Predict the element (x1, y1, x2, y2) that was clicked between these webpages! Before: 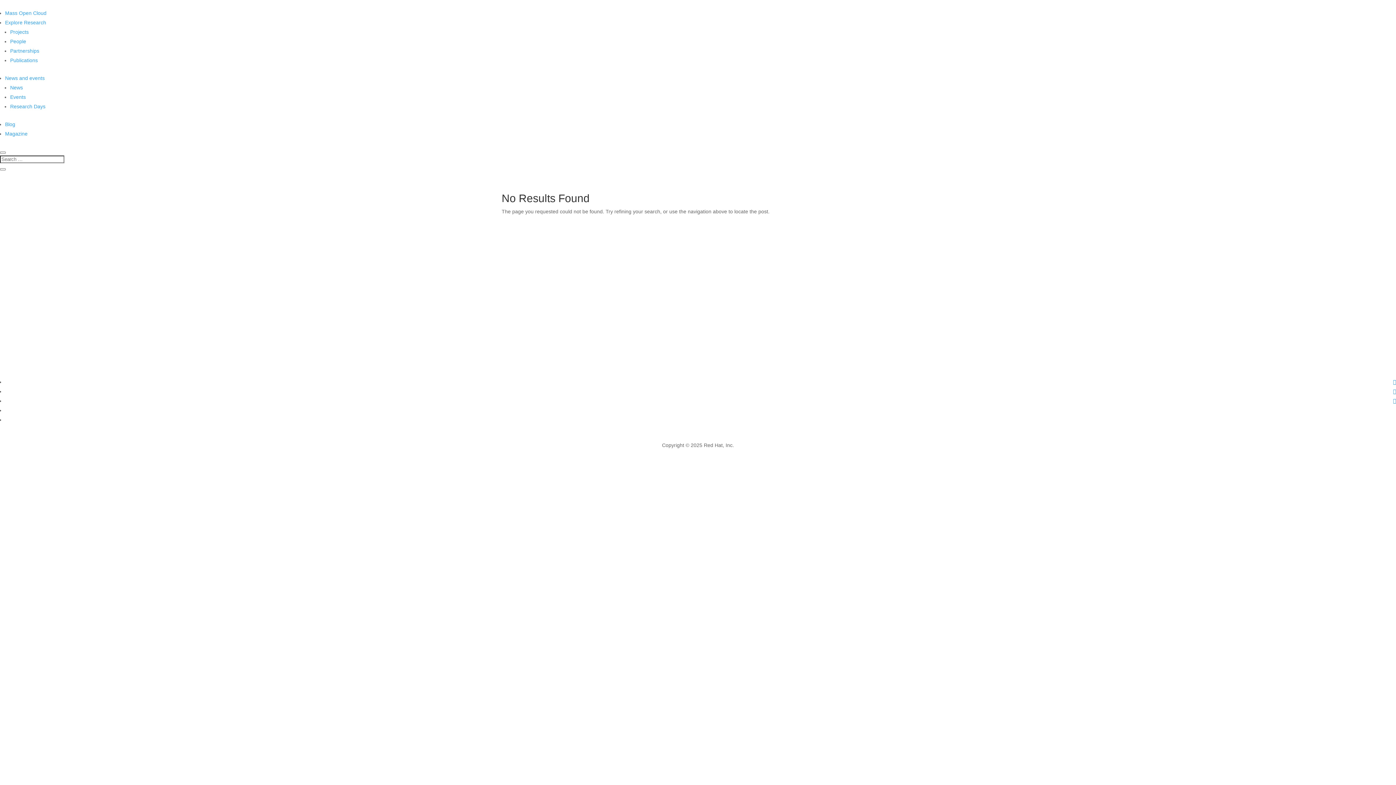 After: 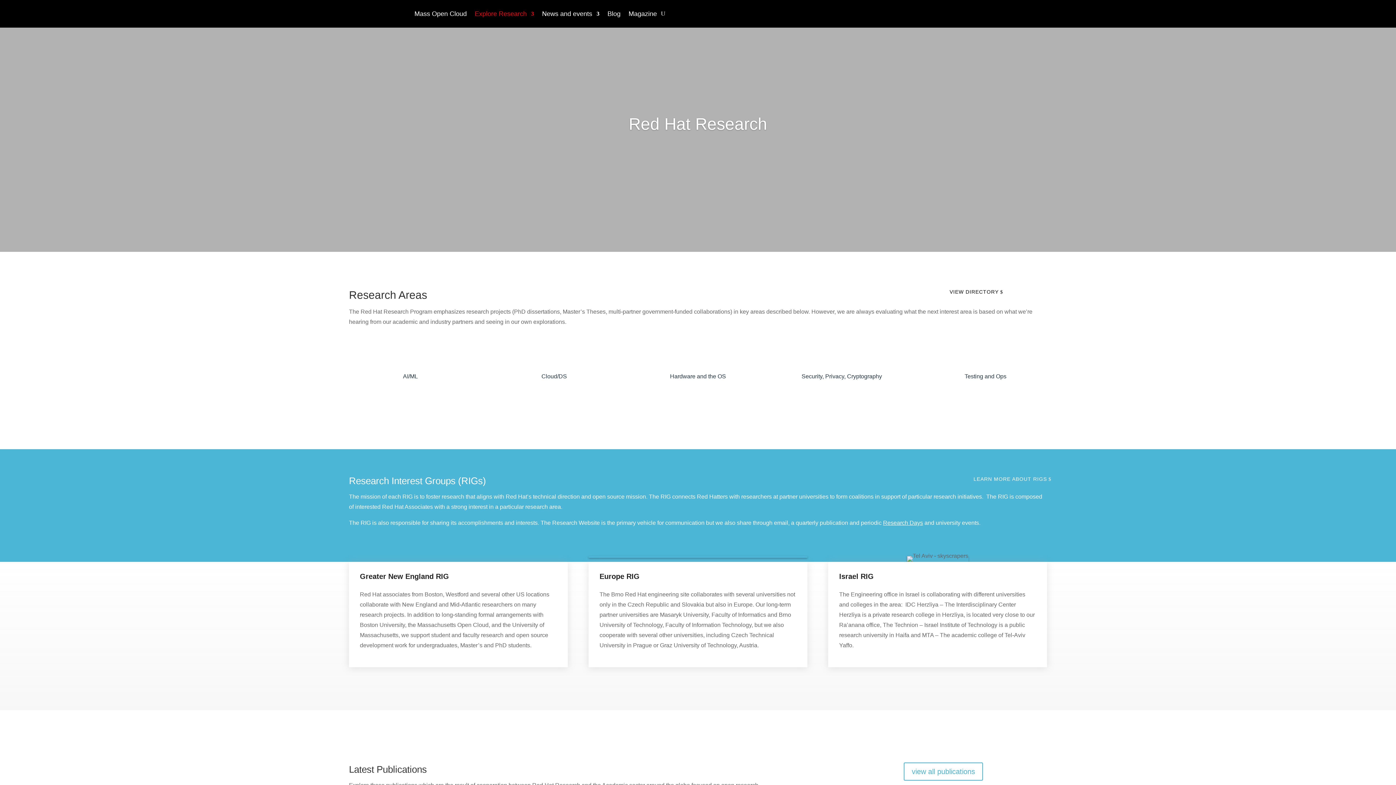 Action: bbox: (5, 19, 46, 25) label: Explore Research